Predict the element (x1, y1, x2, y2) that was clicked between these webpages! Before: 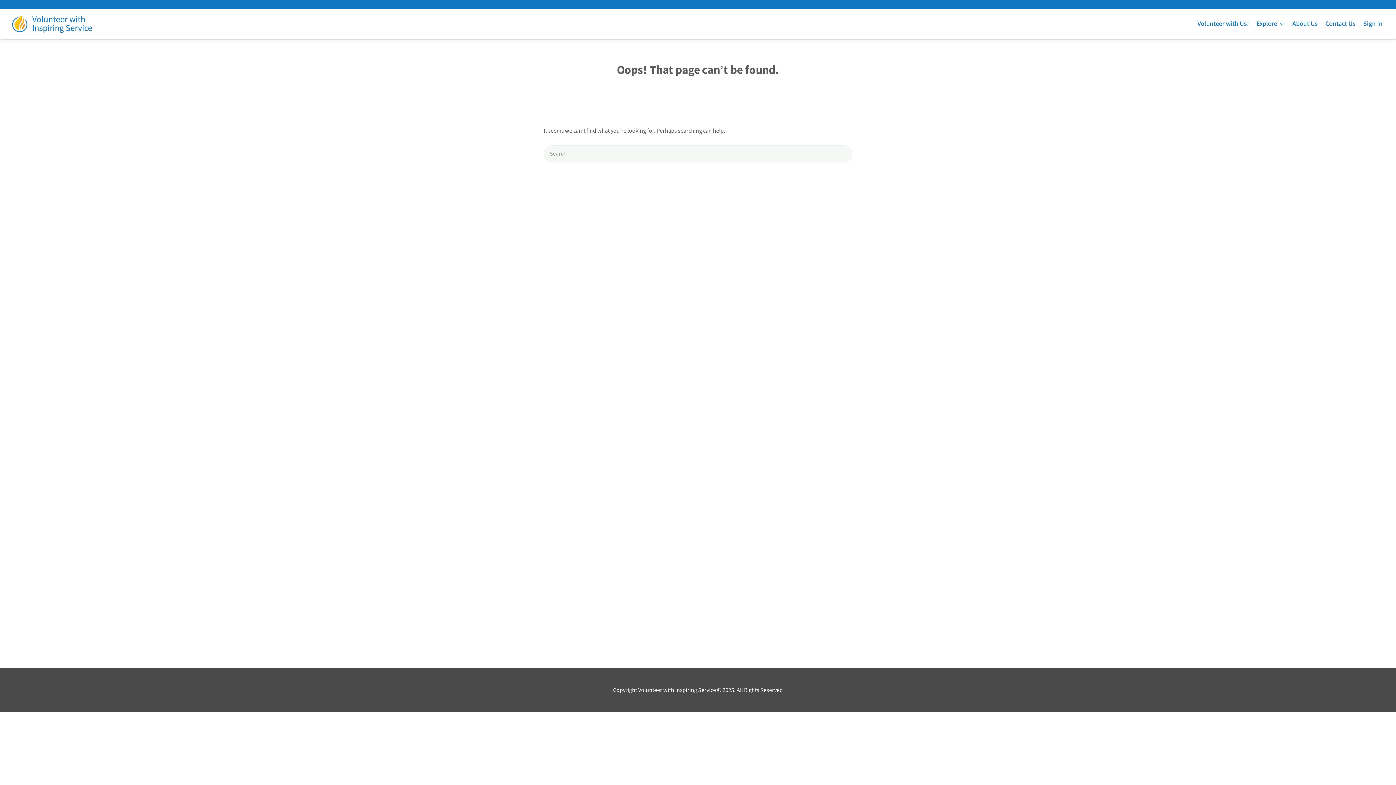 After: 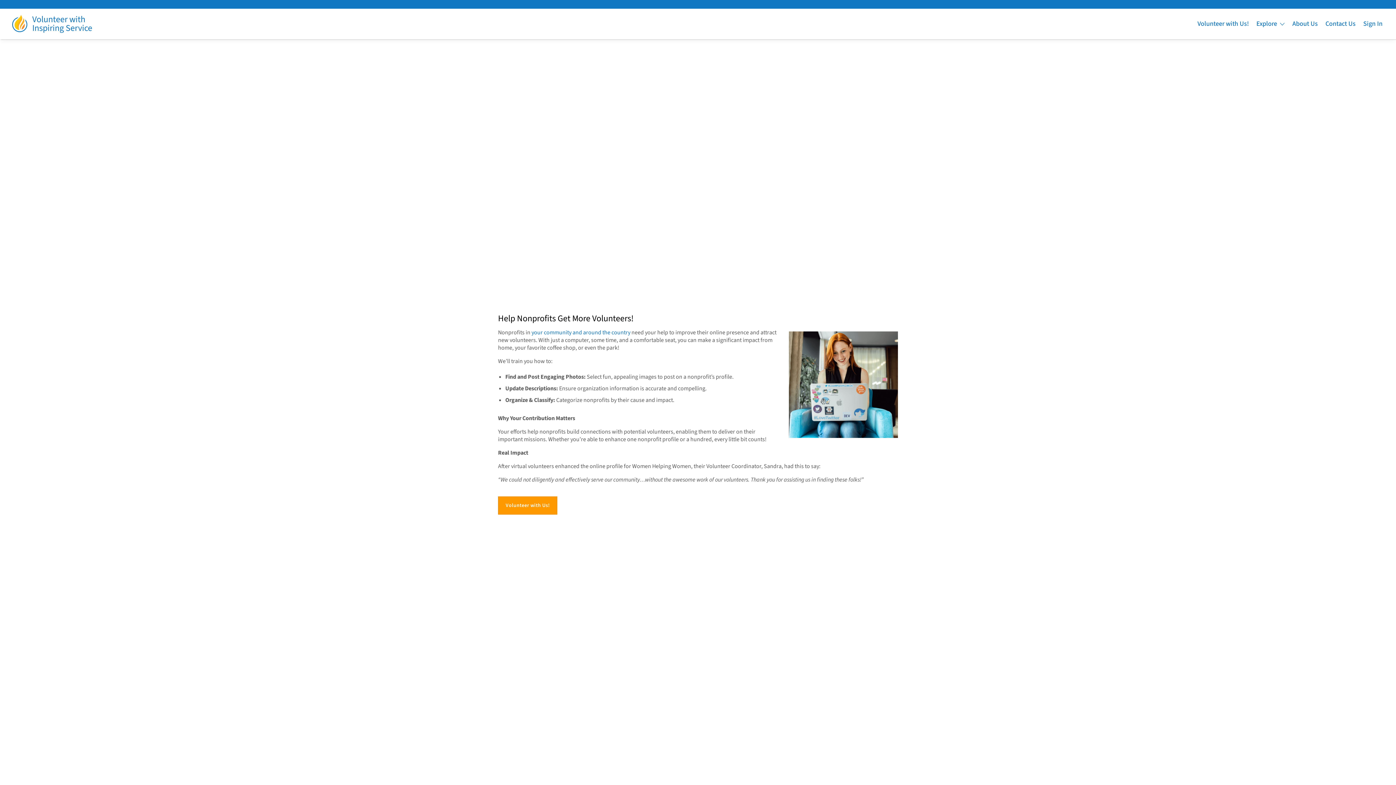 Action: bbox: (9, 13, 31, 34)